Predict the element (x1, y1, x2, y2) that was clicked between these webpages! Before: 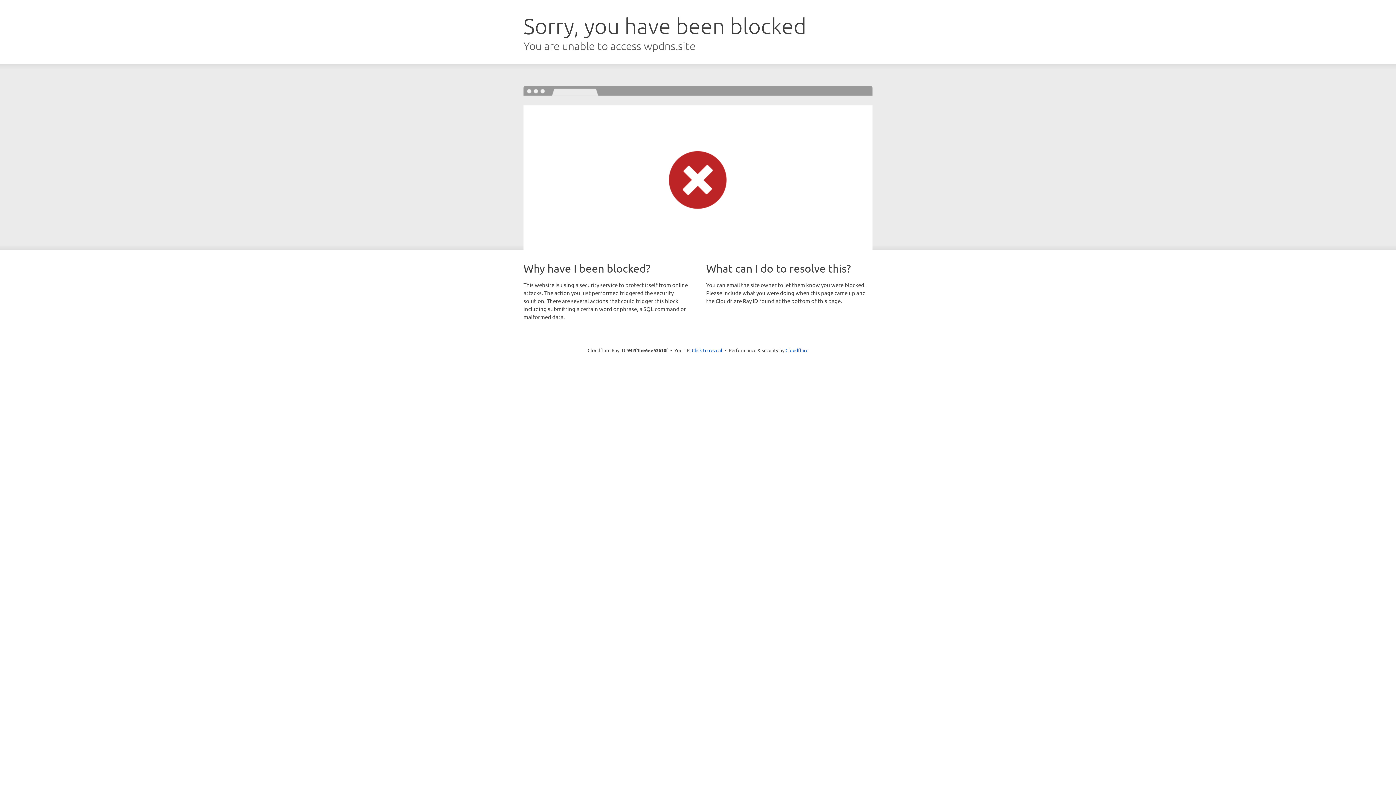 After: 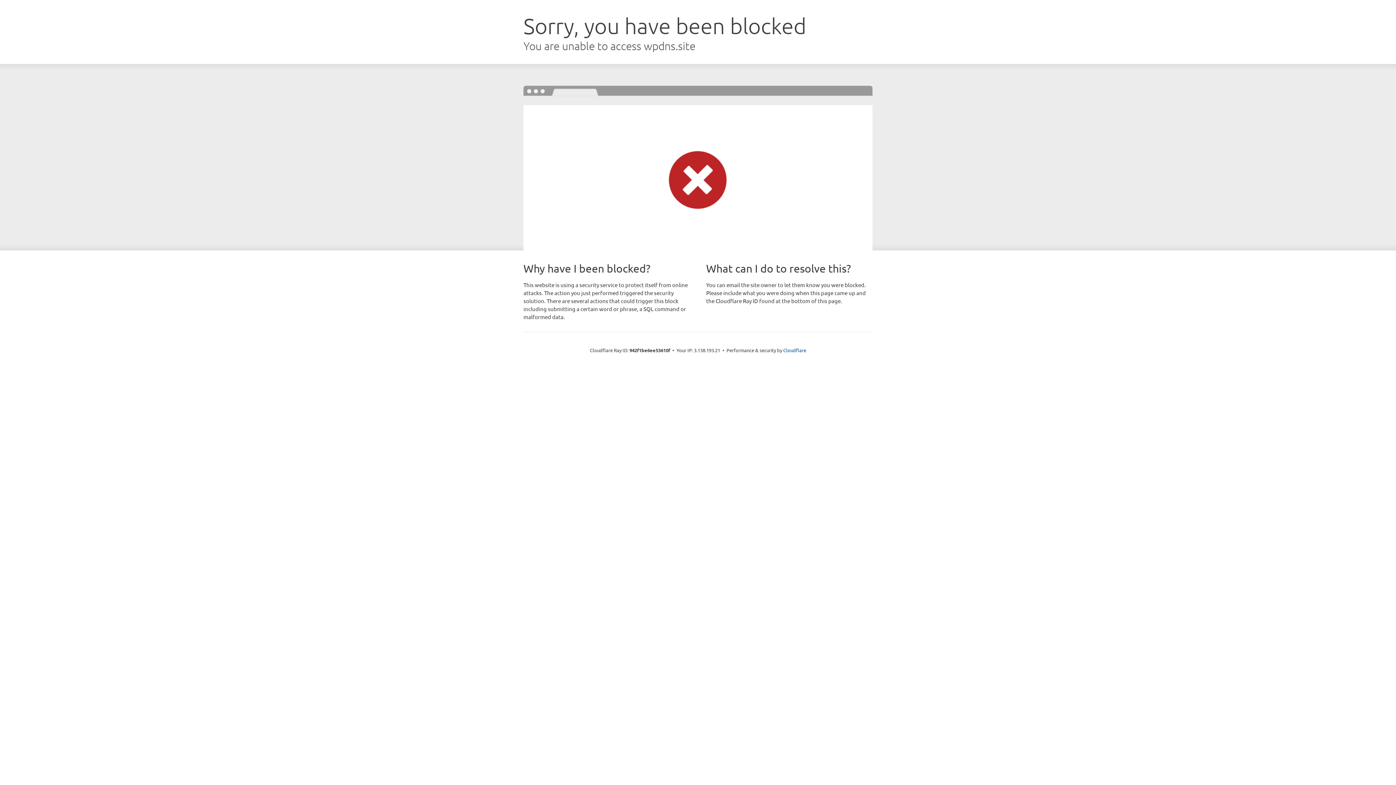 Action: bbox: (692, 346, 722, 353) label: Click to reveal